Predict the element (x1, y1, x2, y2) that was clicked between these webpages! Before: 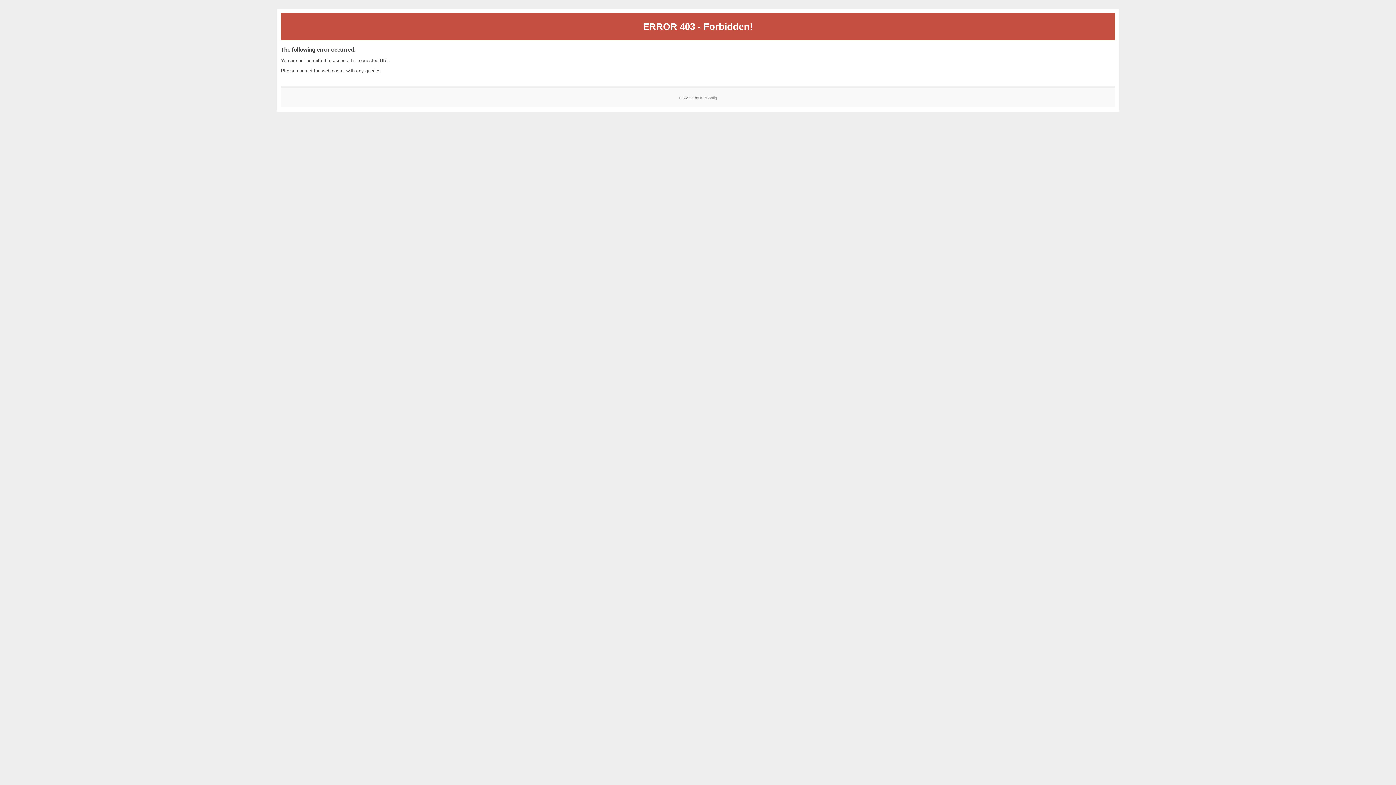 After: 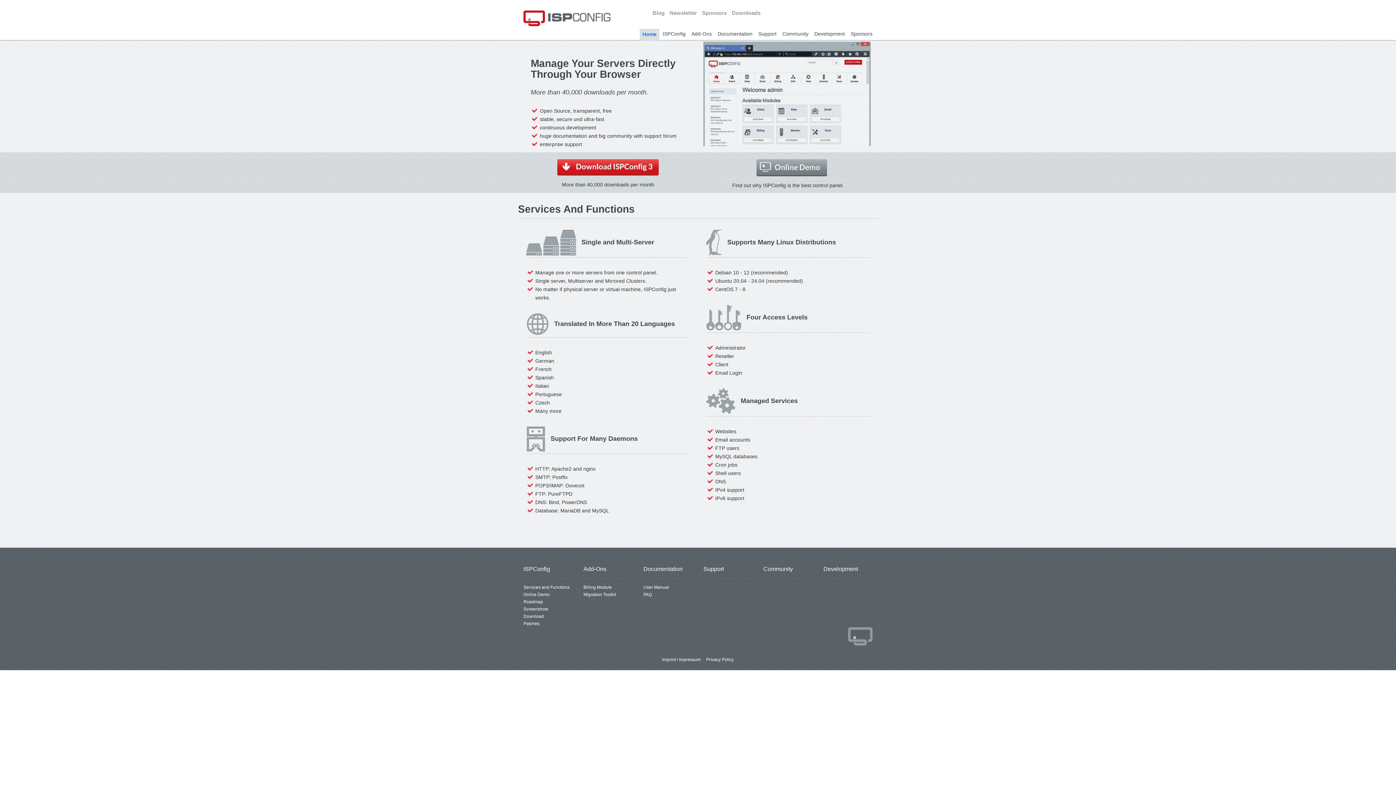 Action: bbox: (700, 95, 717, 99) label: ISPConfig